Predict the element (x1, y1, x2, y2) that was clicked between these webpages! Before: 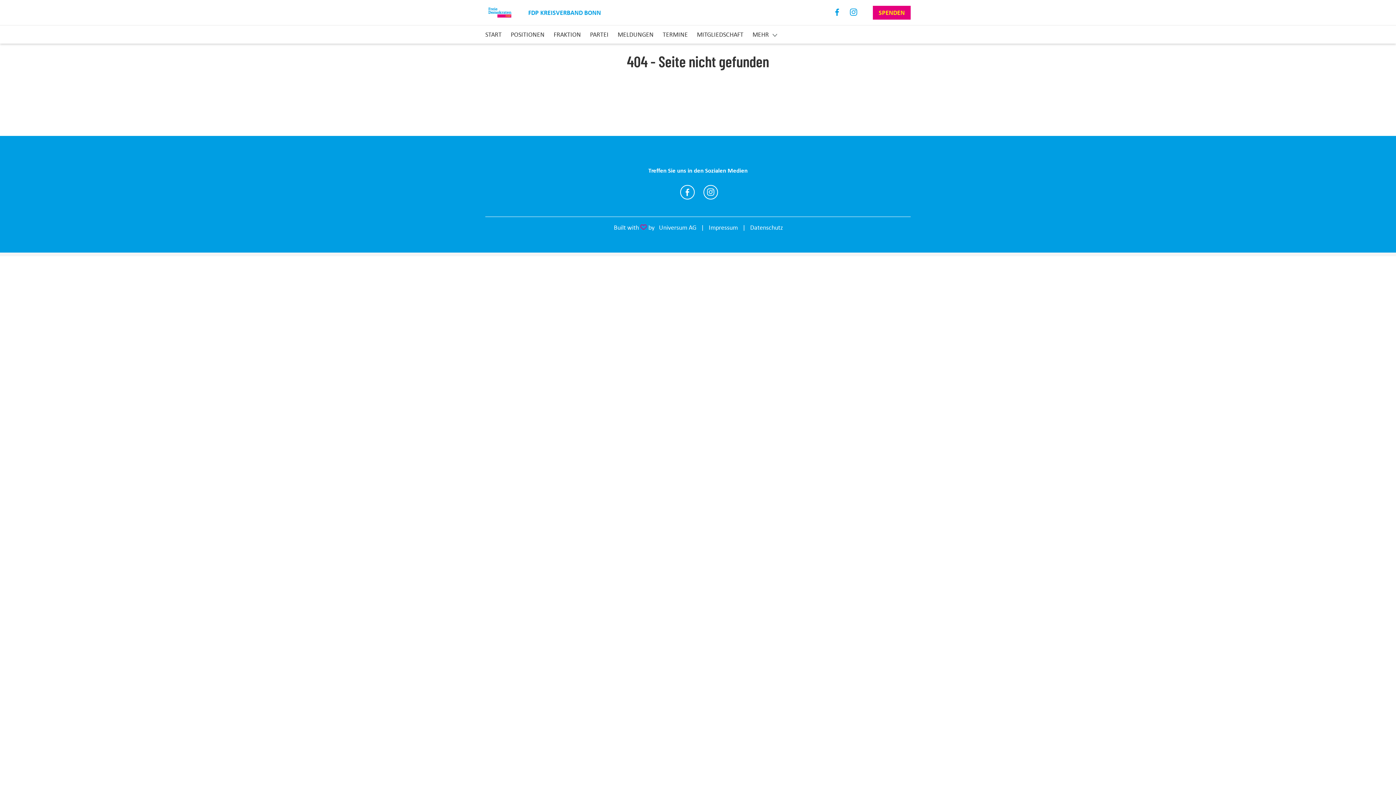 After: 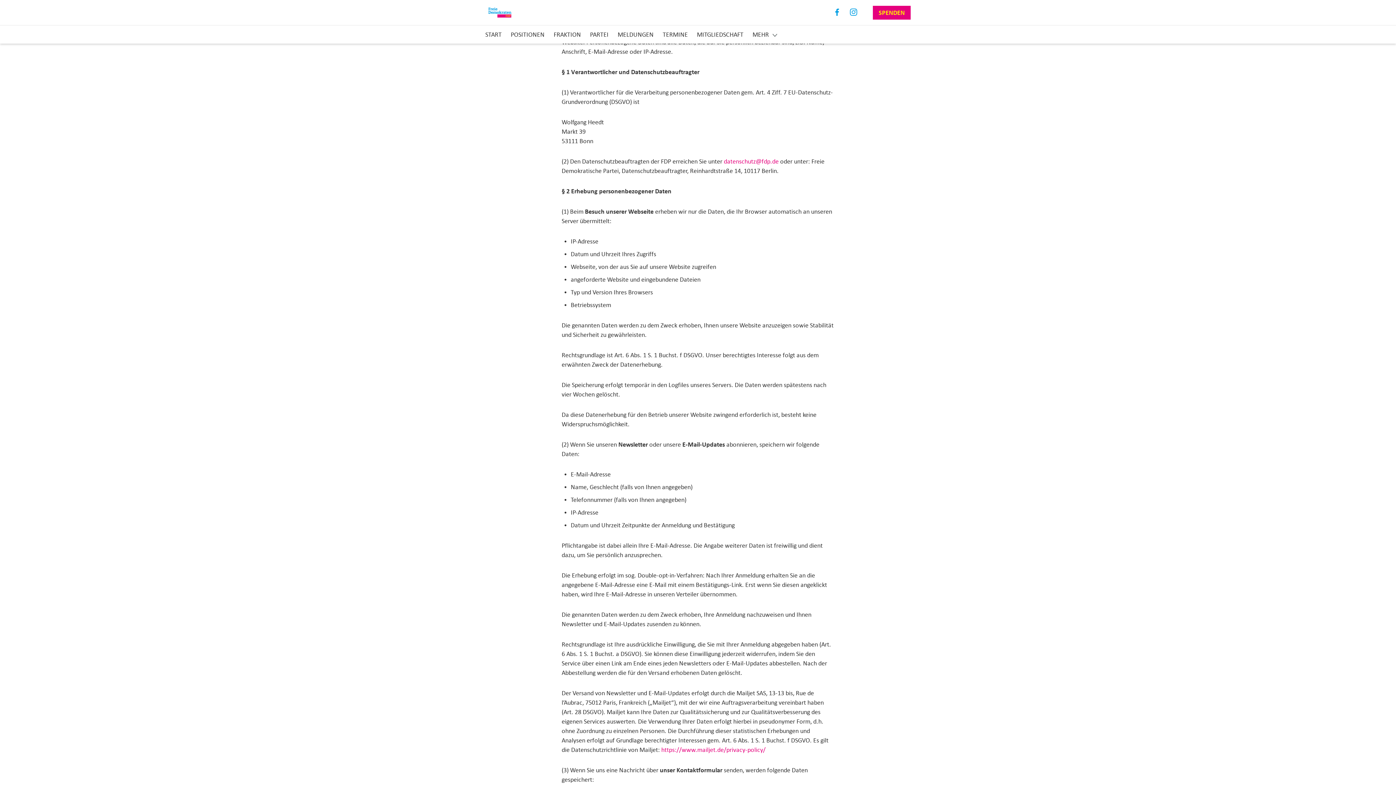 Action: label: Datenschutz bbox: (750, 222, 783, 232)